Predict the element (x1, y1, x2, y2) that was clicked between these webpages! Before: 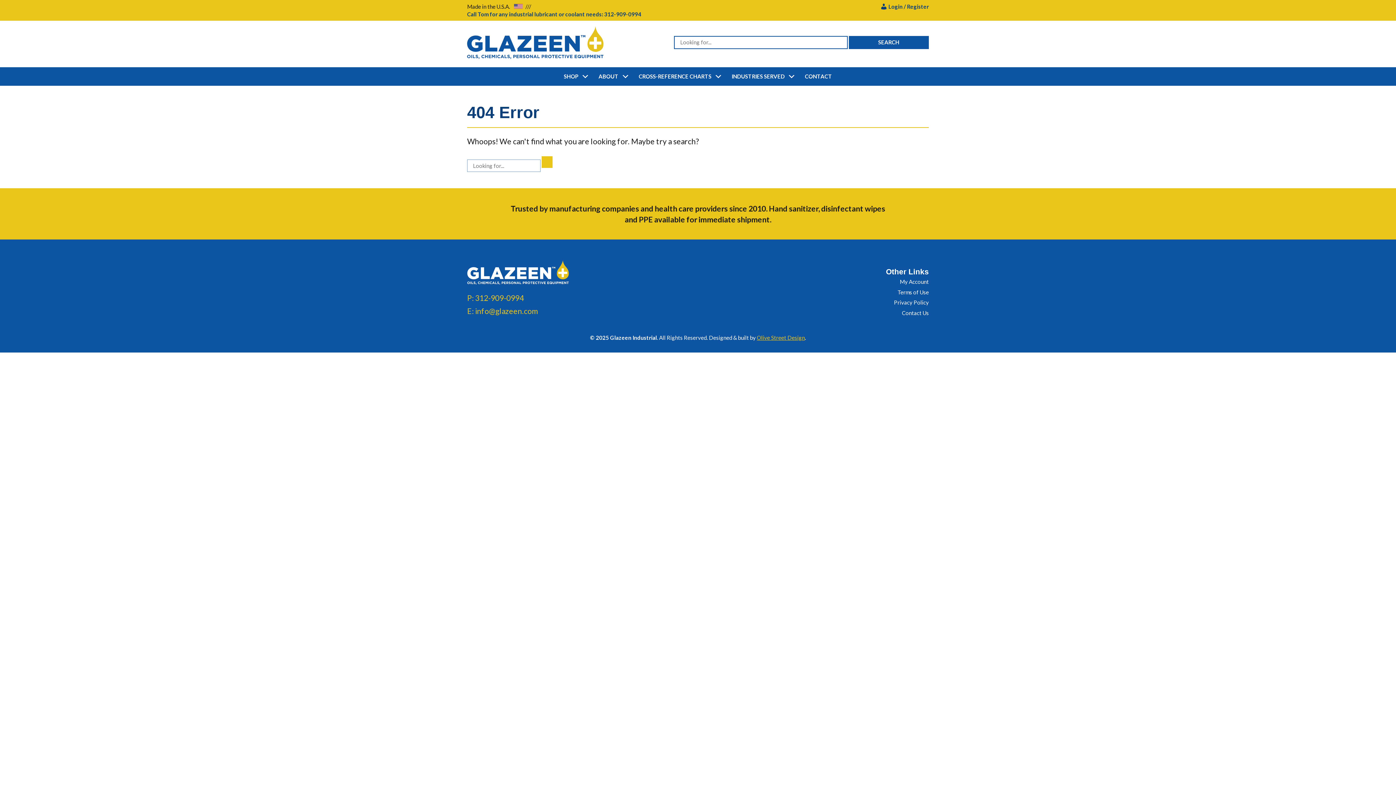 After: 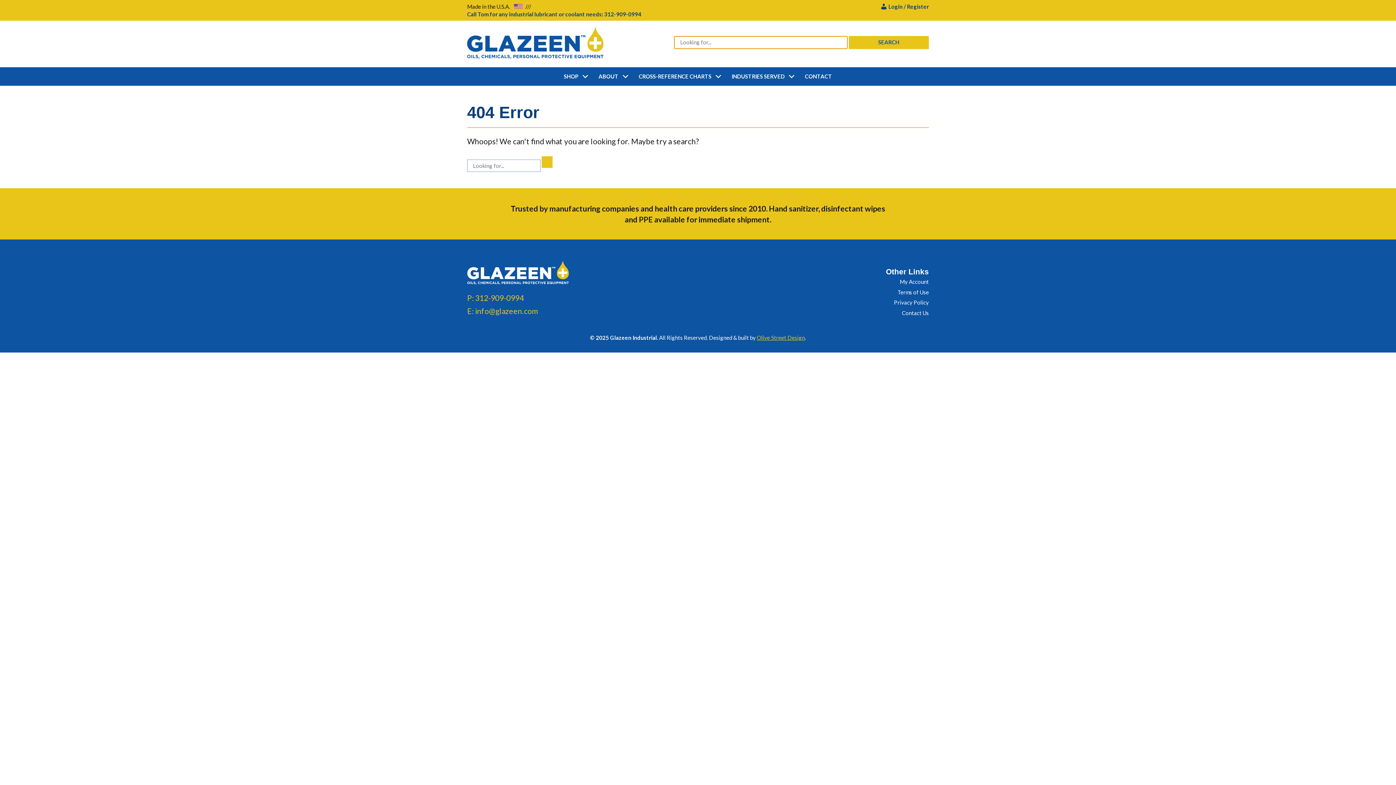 Action: bbox: (848, 36, 929, 49) label: SEARCH